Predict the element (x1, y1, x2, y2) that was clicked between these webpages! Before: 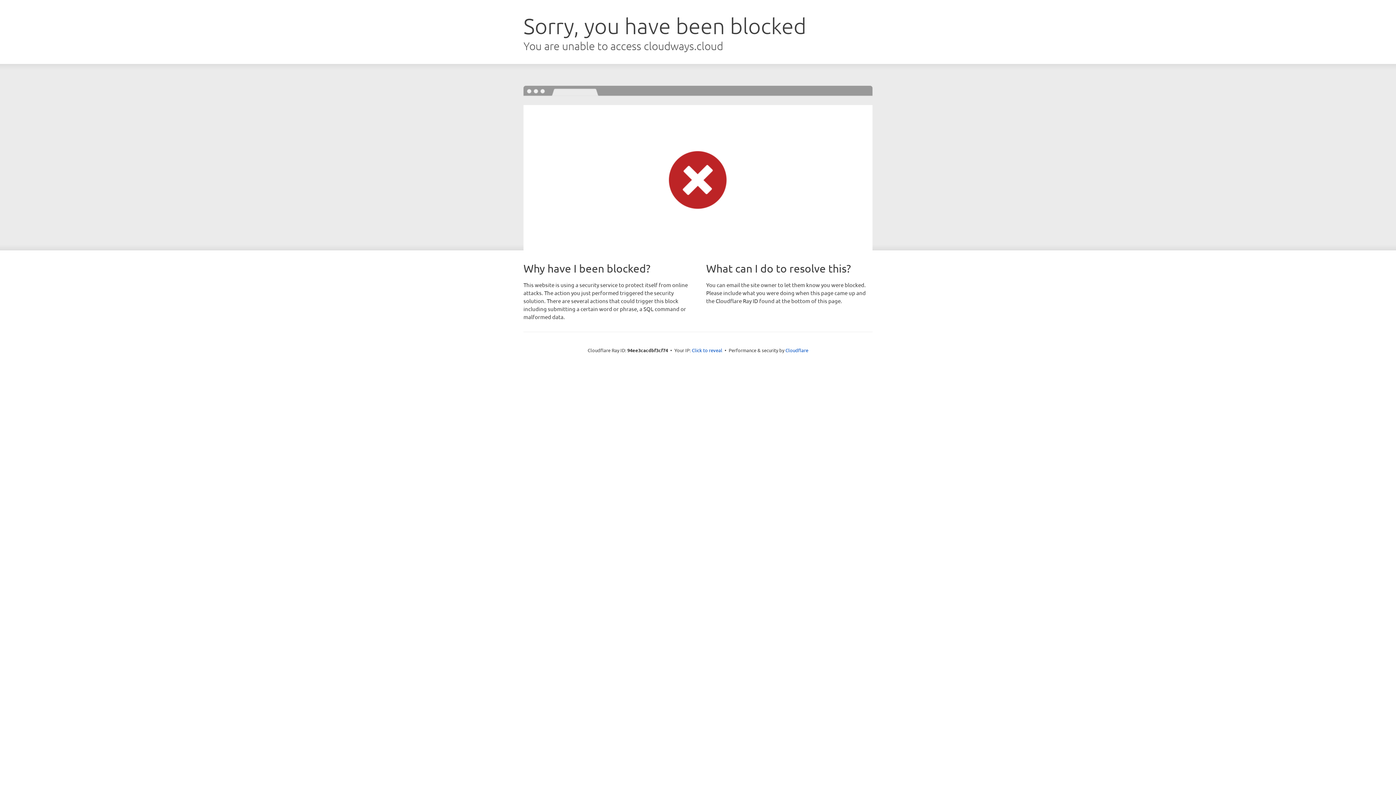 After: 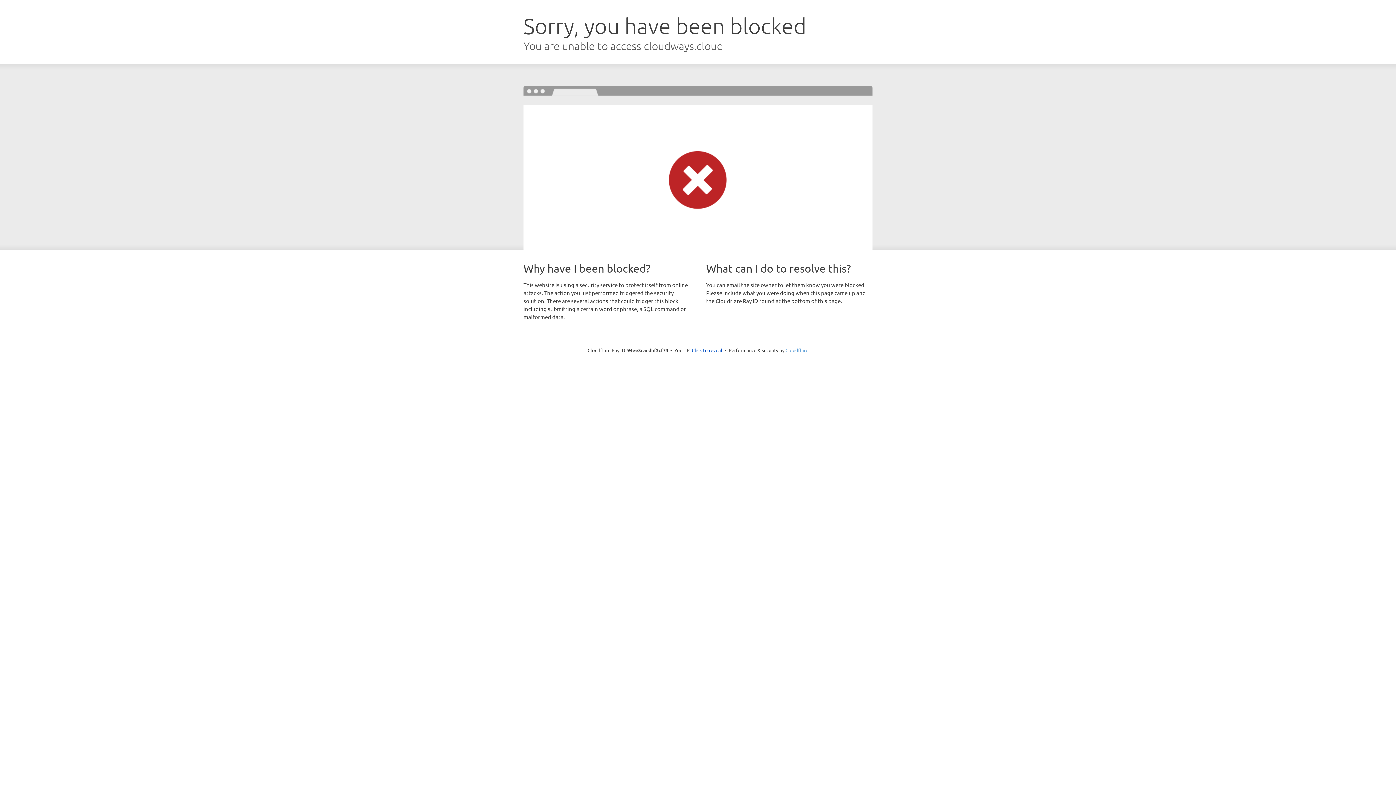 Action: bbox: (785, 347, 808, 353) label: Cloudflare